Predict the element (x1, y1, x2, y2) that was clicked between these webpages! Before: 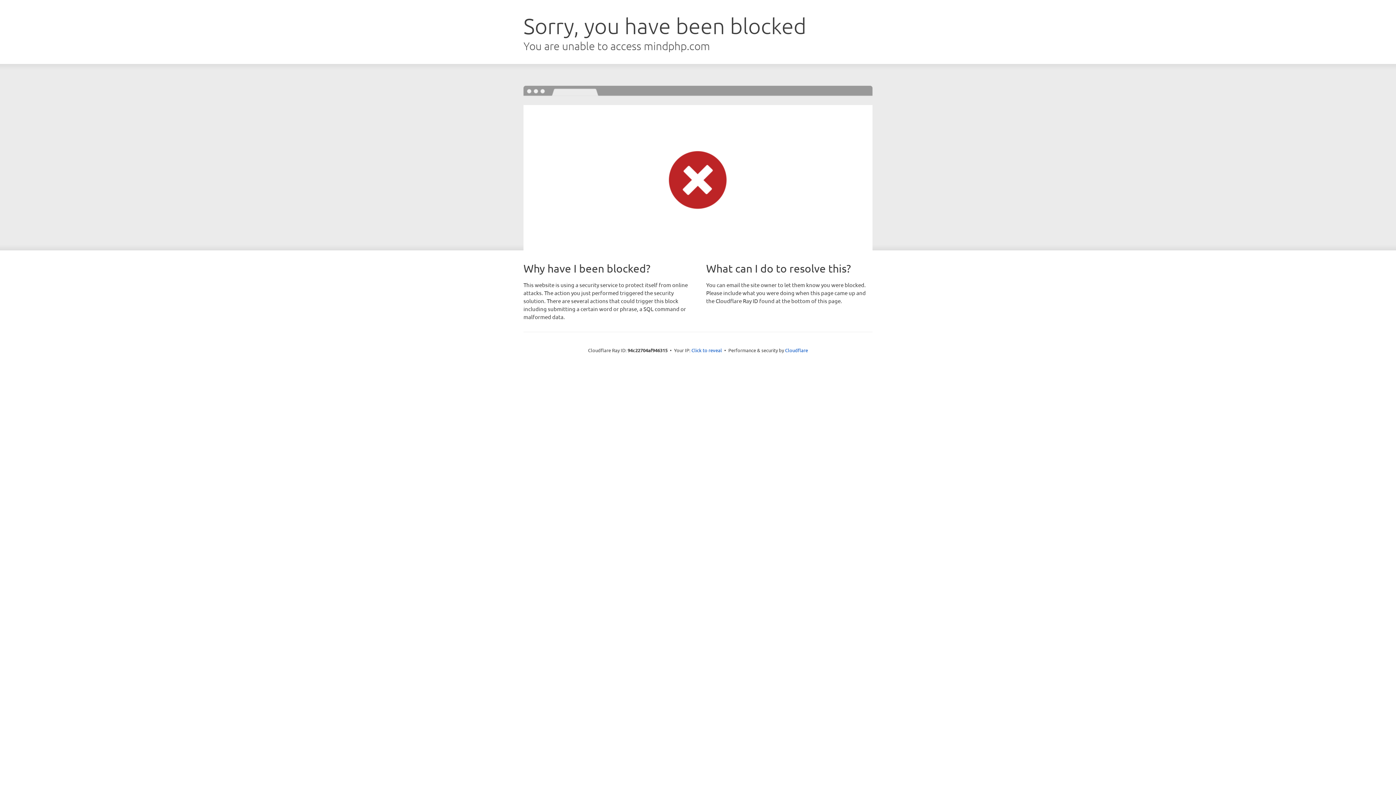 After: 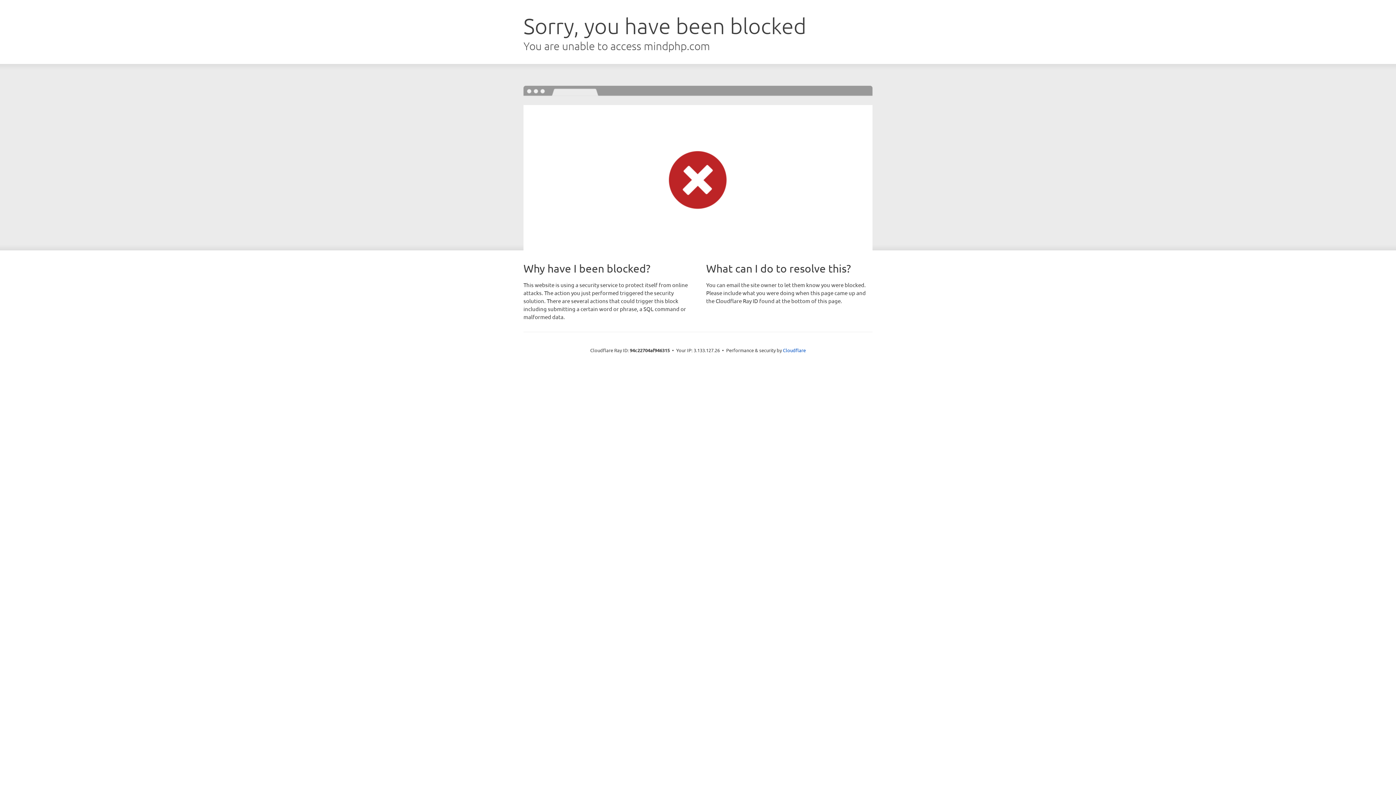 Action: bbox: (691, 346, 722, 353) label: Click to reveal